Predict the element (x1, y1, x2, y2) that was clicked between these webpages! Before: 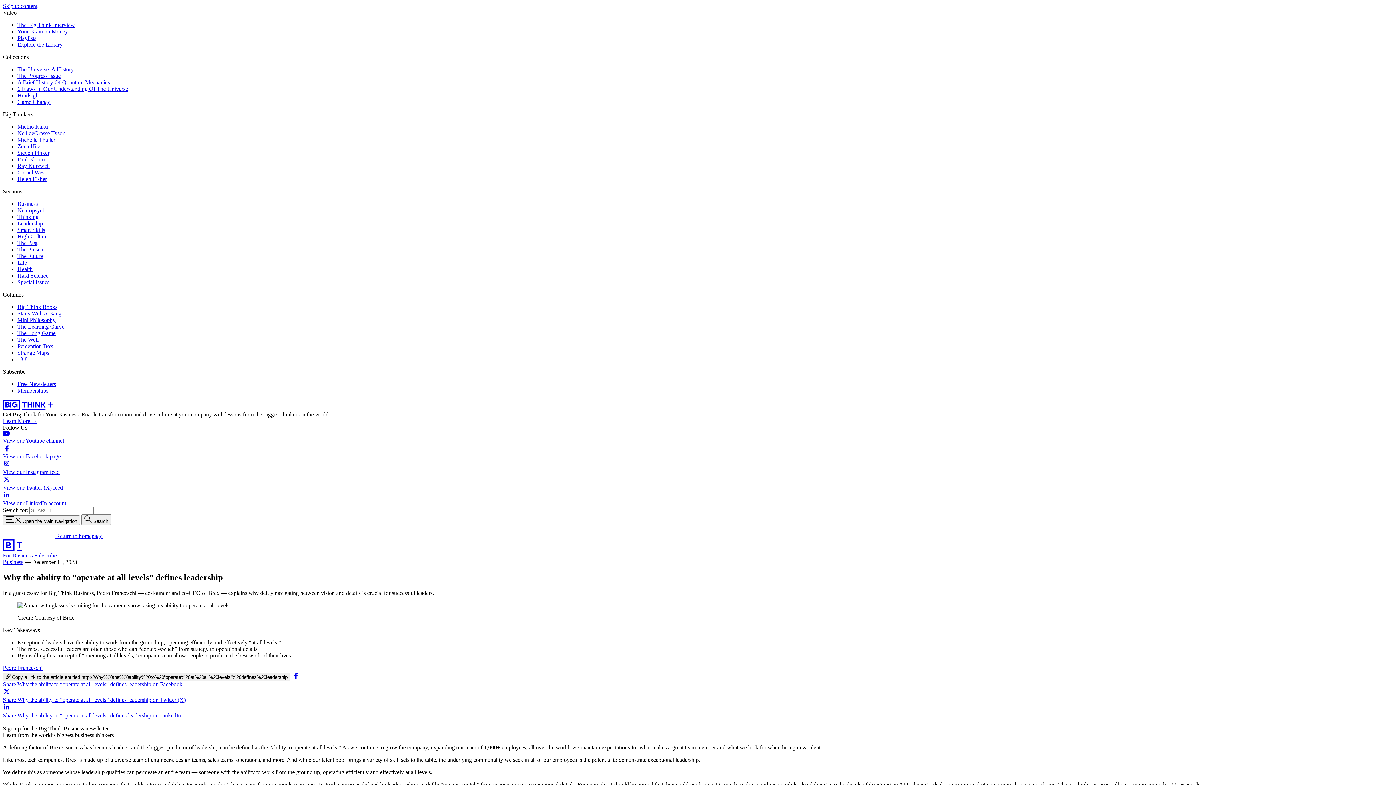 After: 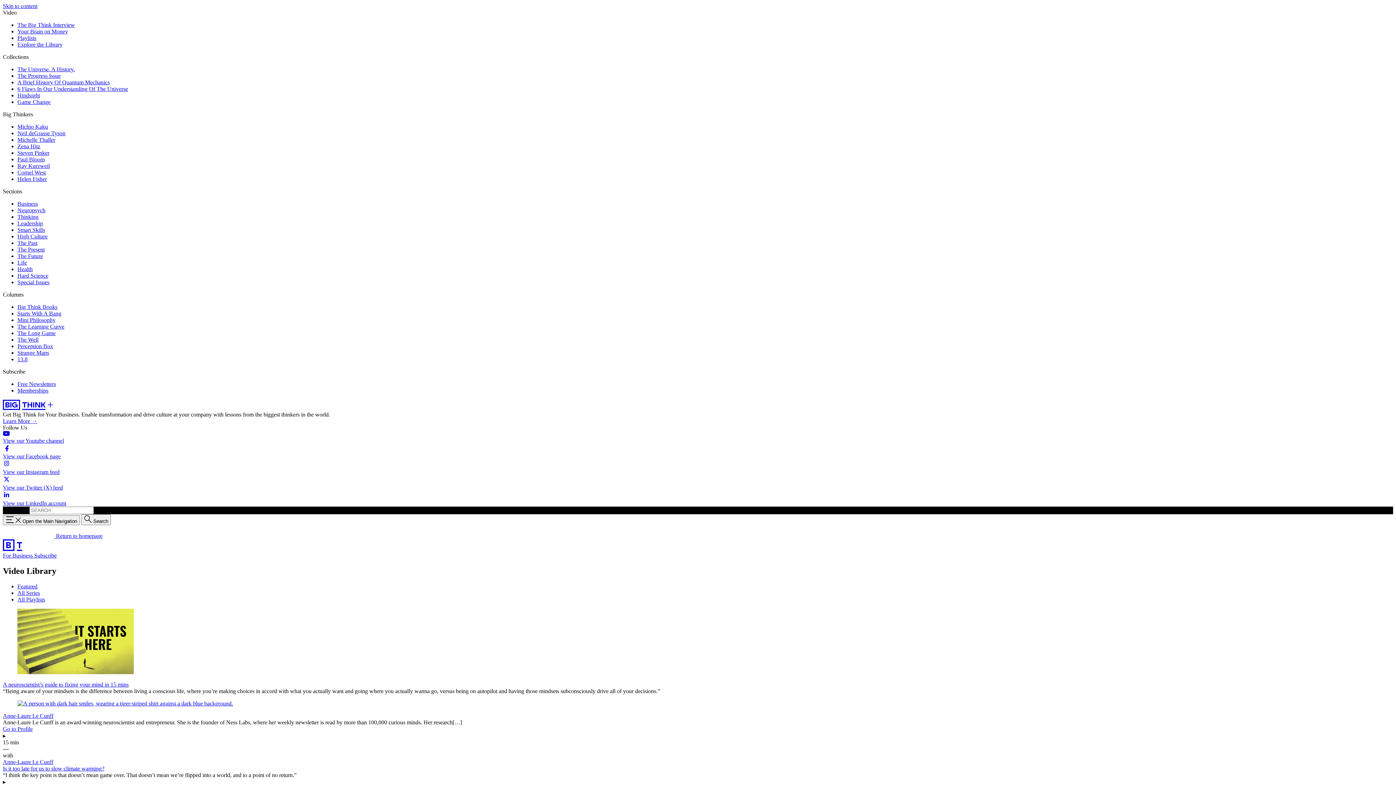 Action: bbox: (17, 41, 62, 47) label: Explore the Library